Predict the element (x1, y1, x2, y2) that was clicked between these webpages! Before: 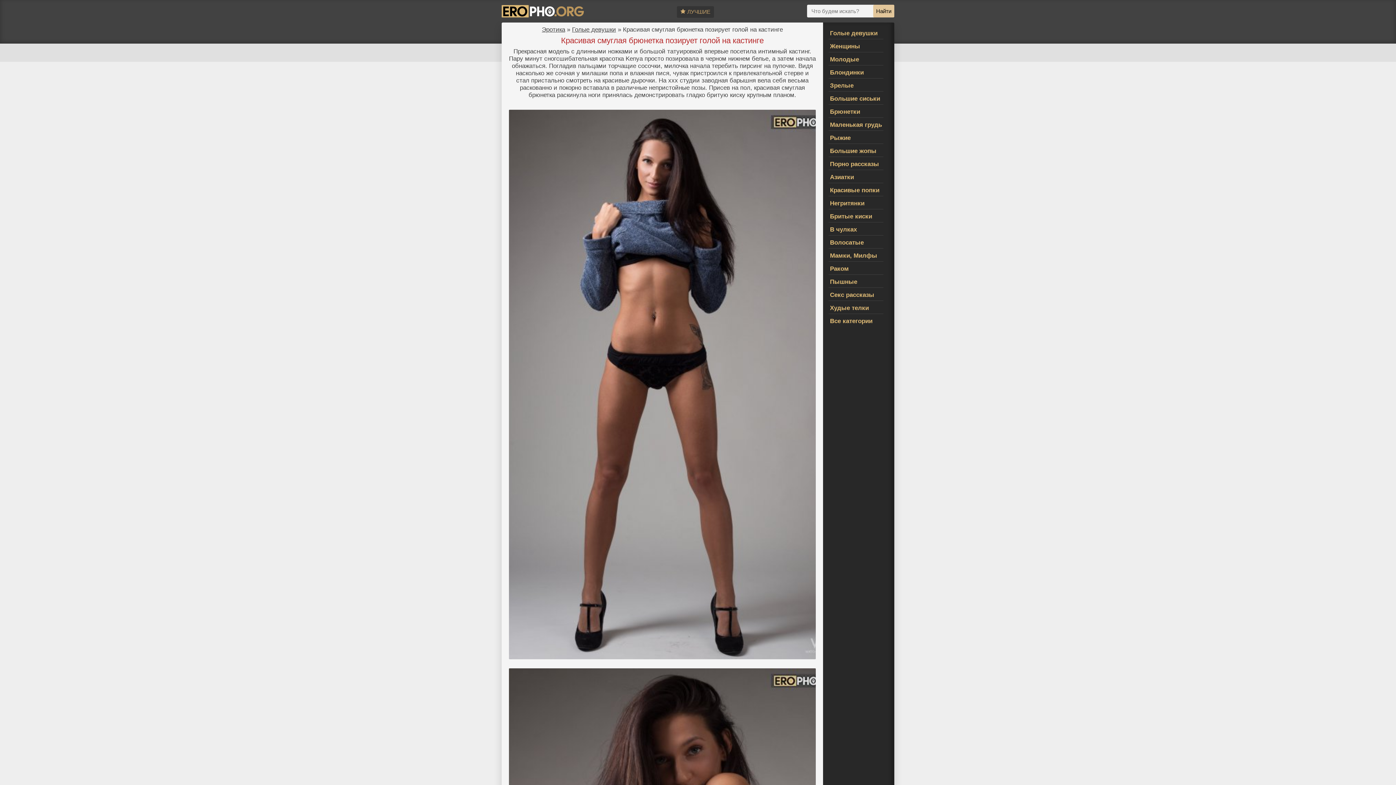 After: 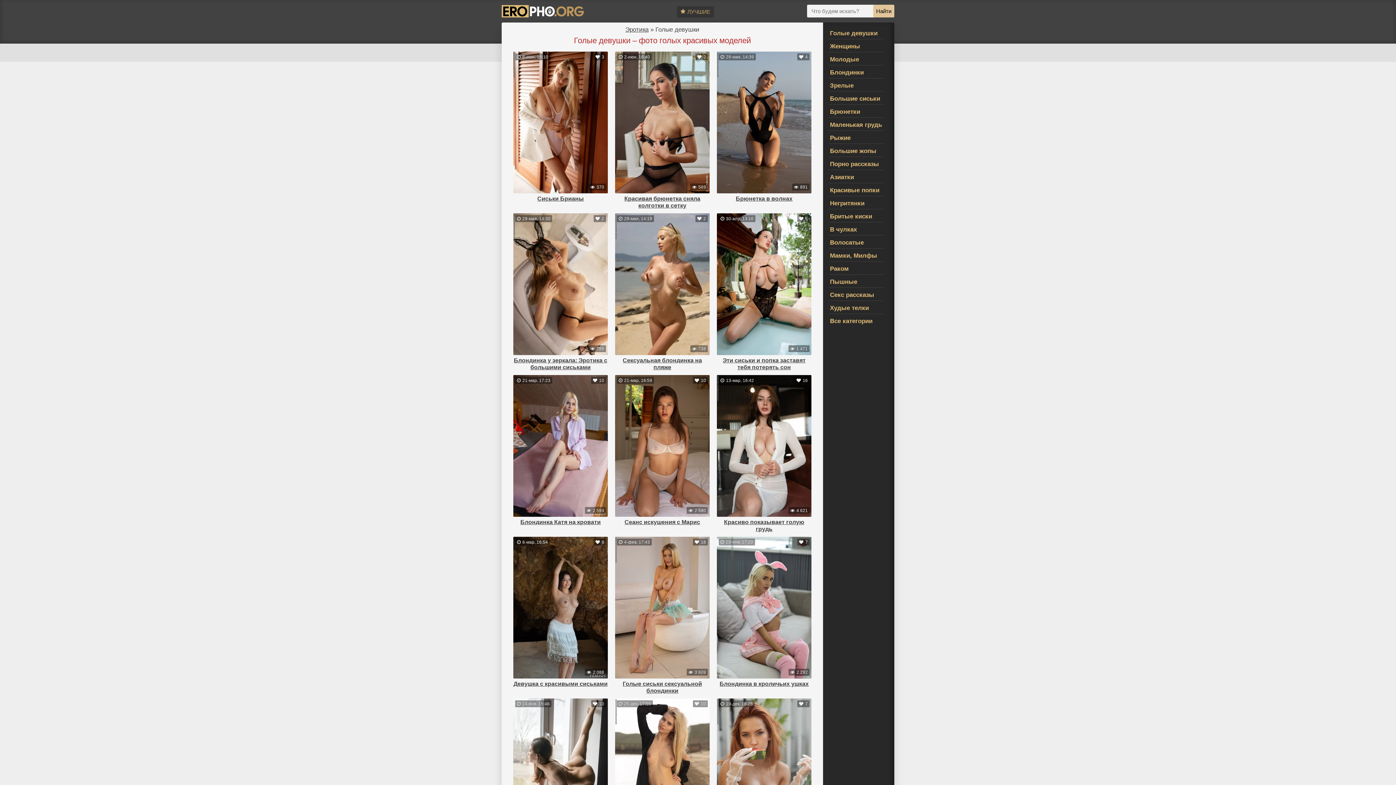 Action: bbox: (572, 26, 616, 33) label: Голые девушки